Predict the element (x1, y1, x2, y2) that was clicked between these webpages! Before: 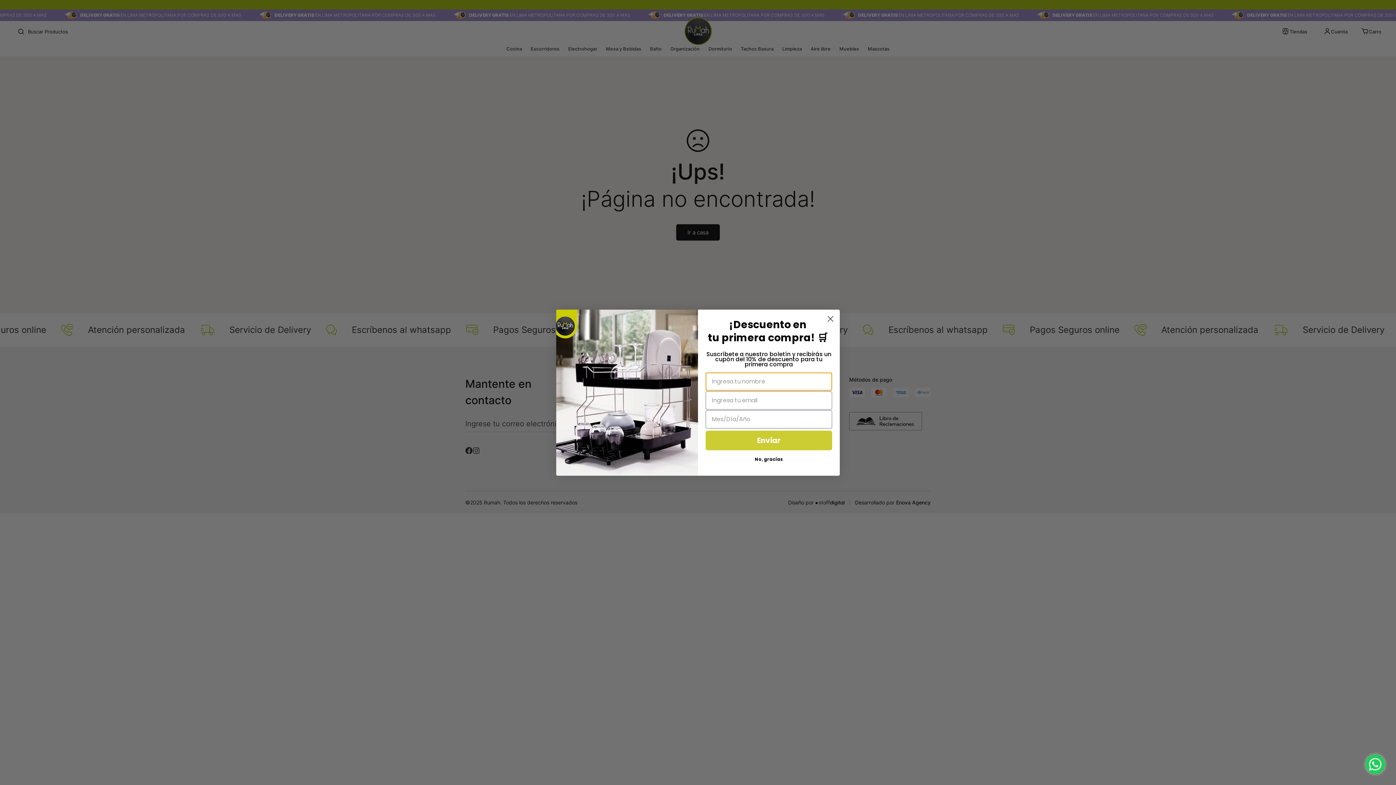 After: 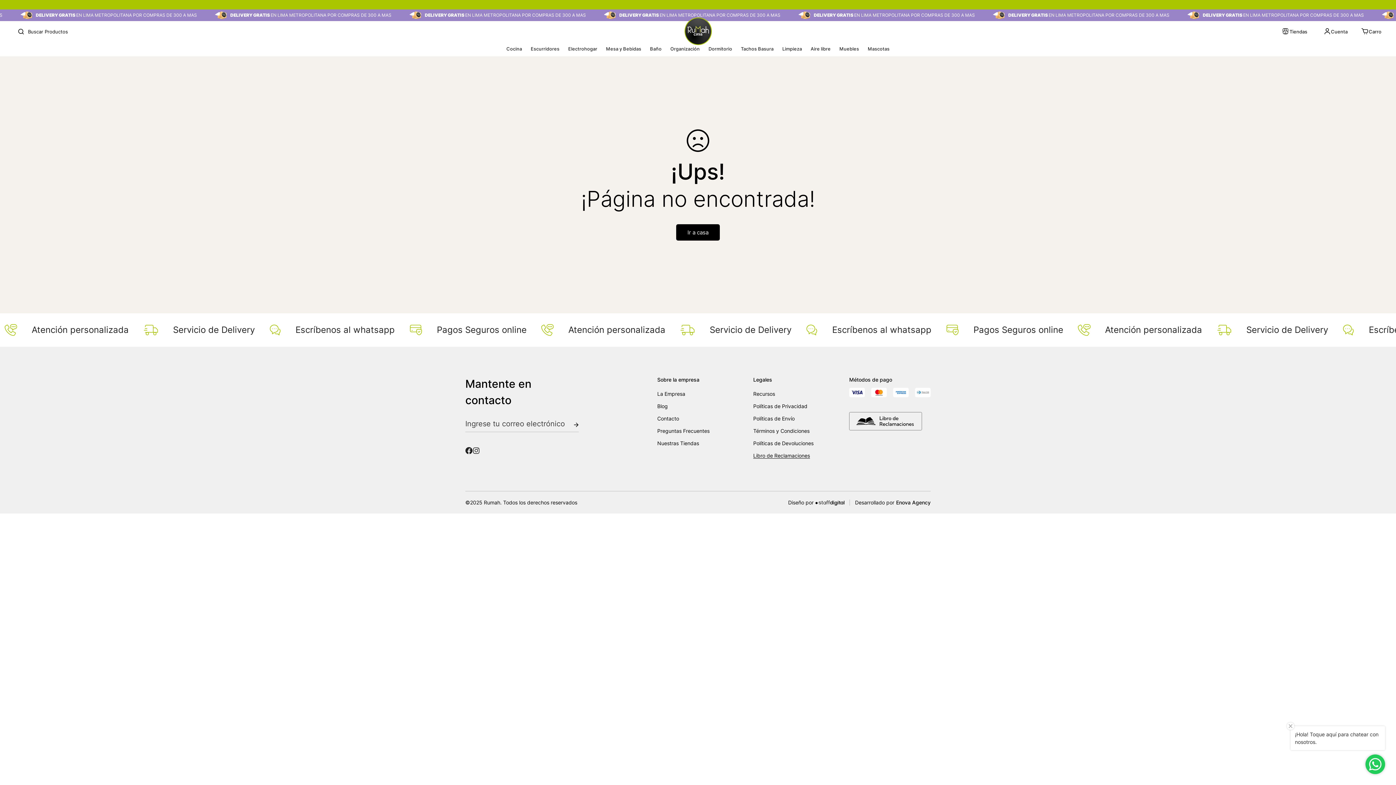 Action: bbox: (705, 450, 832, 468) label: No, gracias